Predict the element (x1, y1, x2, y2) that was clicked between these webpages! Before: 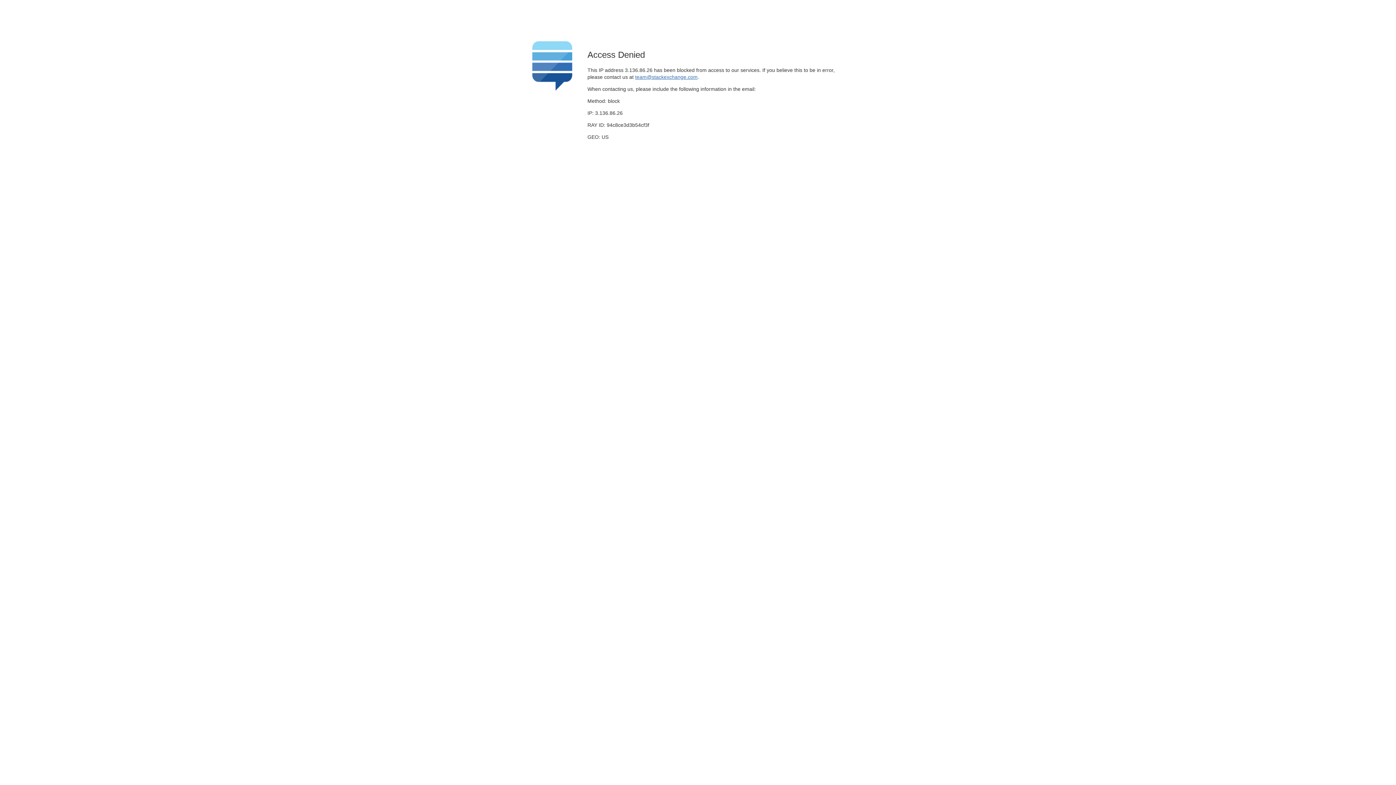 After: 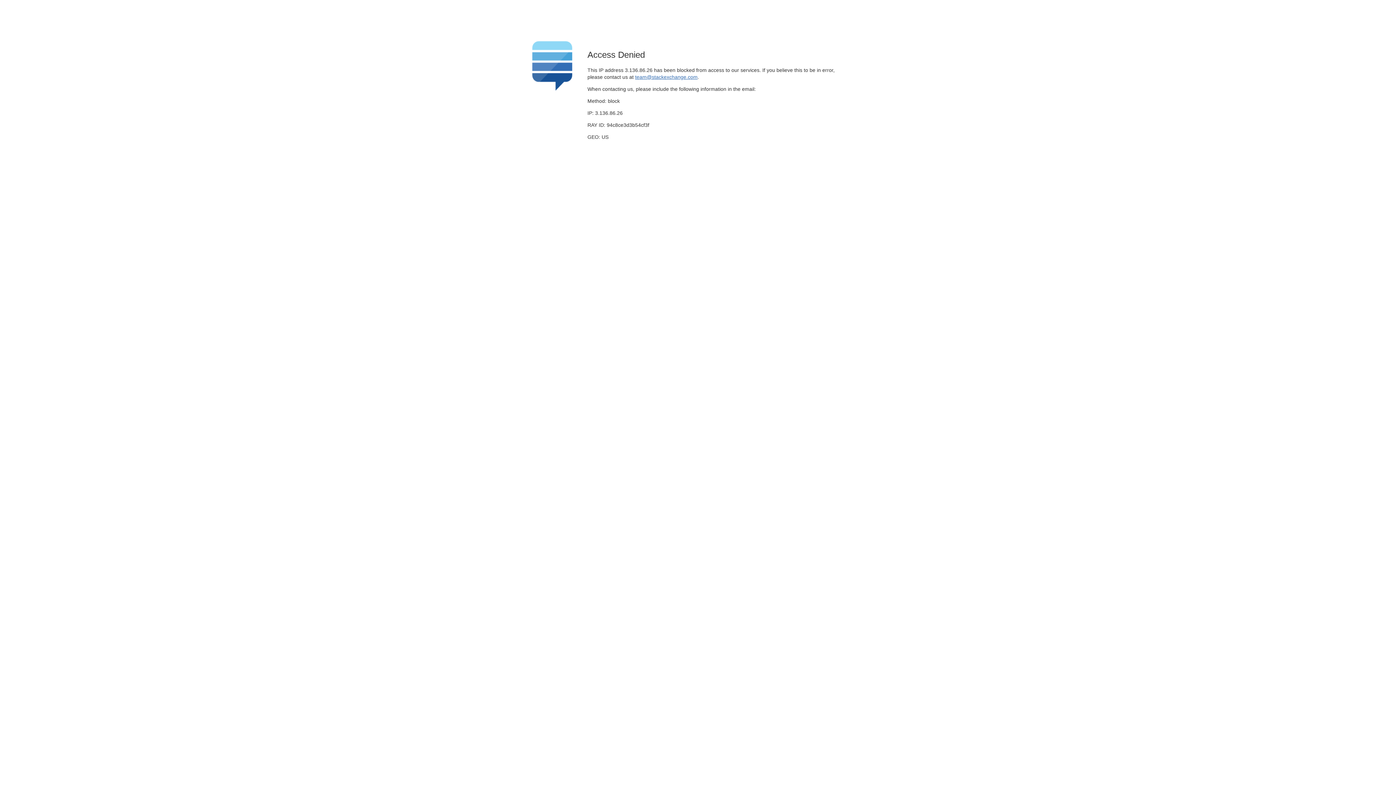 Action: bbox: (635, 74, 697, 79) label: team@stackexchange.com